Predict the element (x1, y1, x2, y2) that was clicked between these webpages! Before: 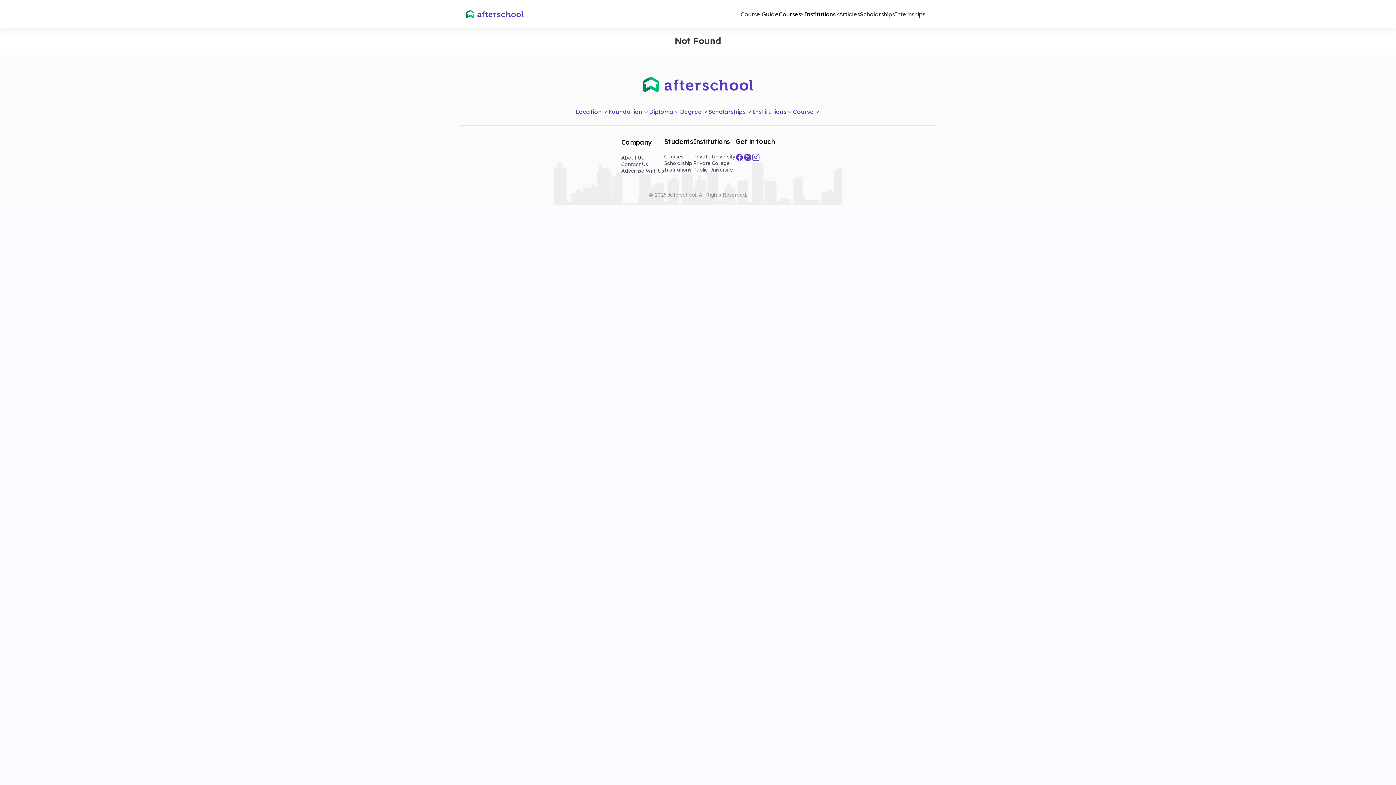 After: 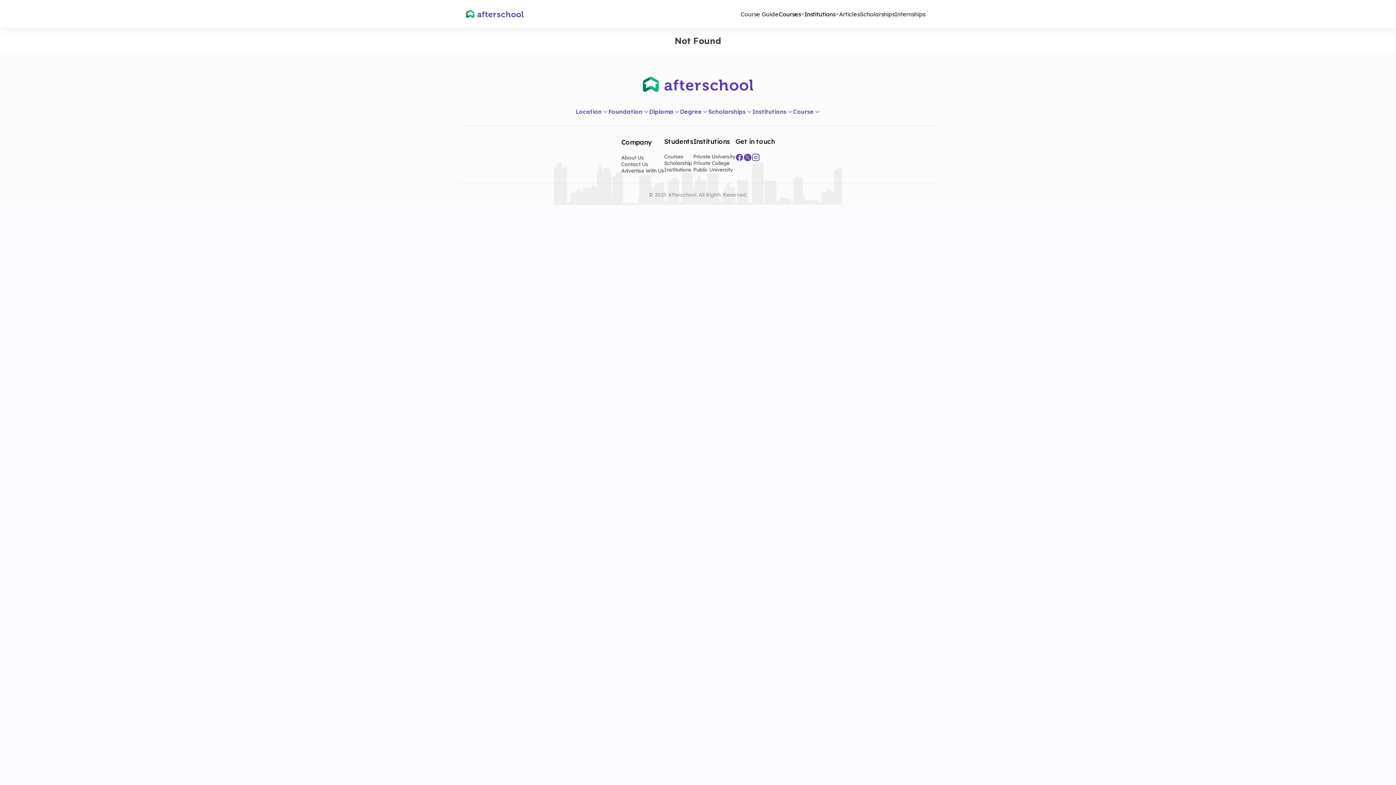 Action: bbox: (608, 106, 649, 116) label: Foundation